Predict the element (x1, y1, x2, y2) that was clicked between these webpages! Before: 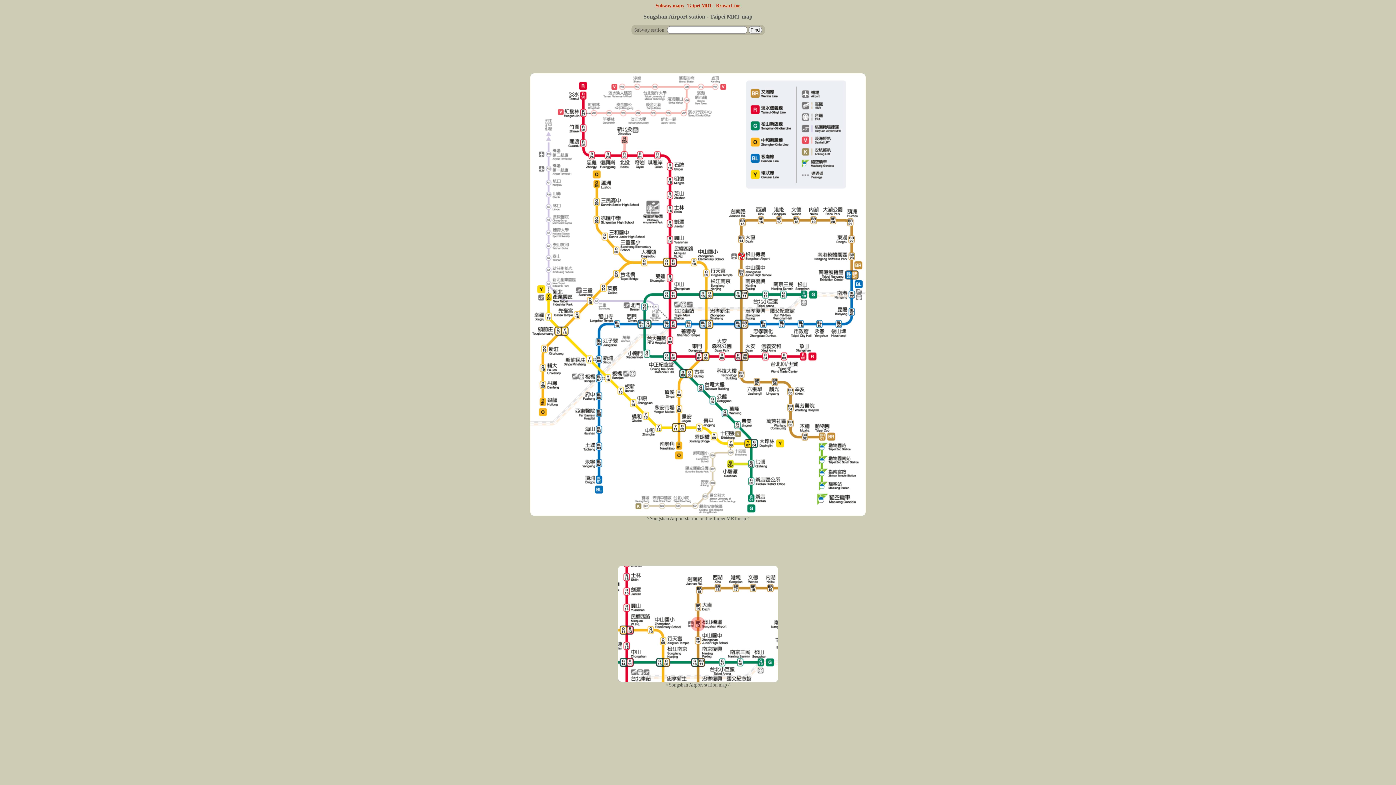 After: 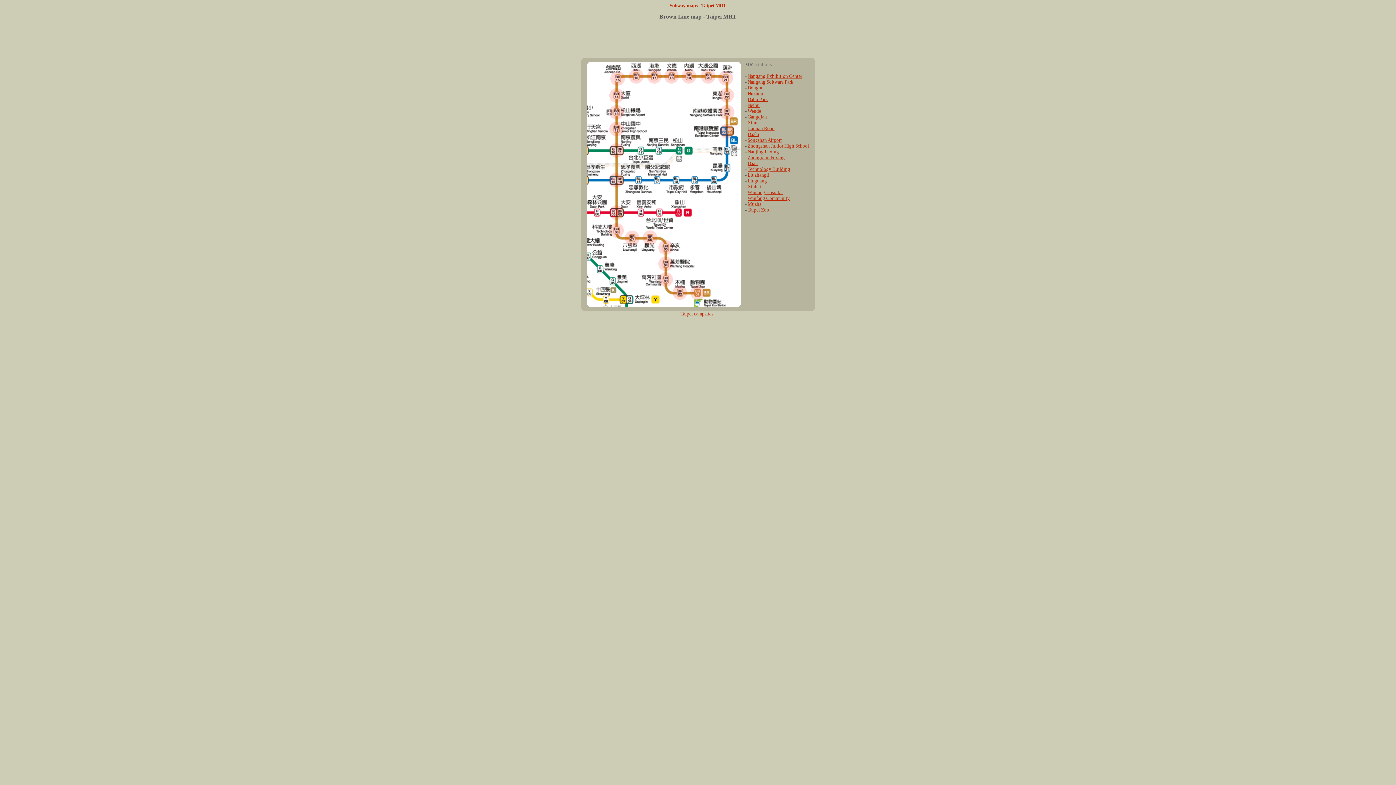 Action: bbox: (716, 2, 740, 8) label: Brown Line